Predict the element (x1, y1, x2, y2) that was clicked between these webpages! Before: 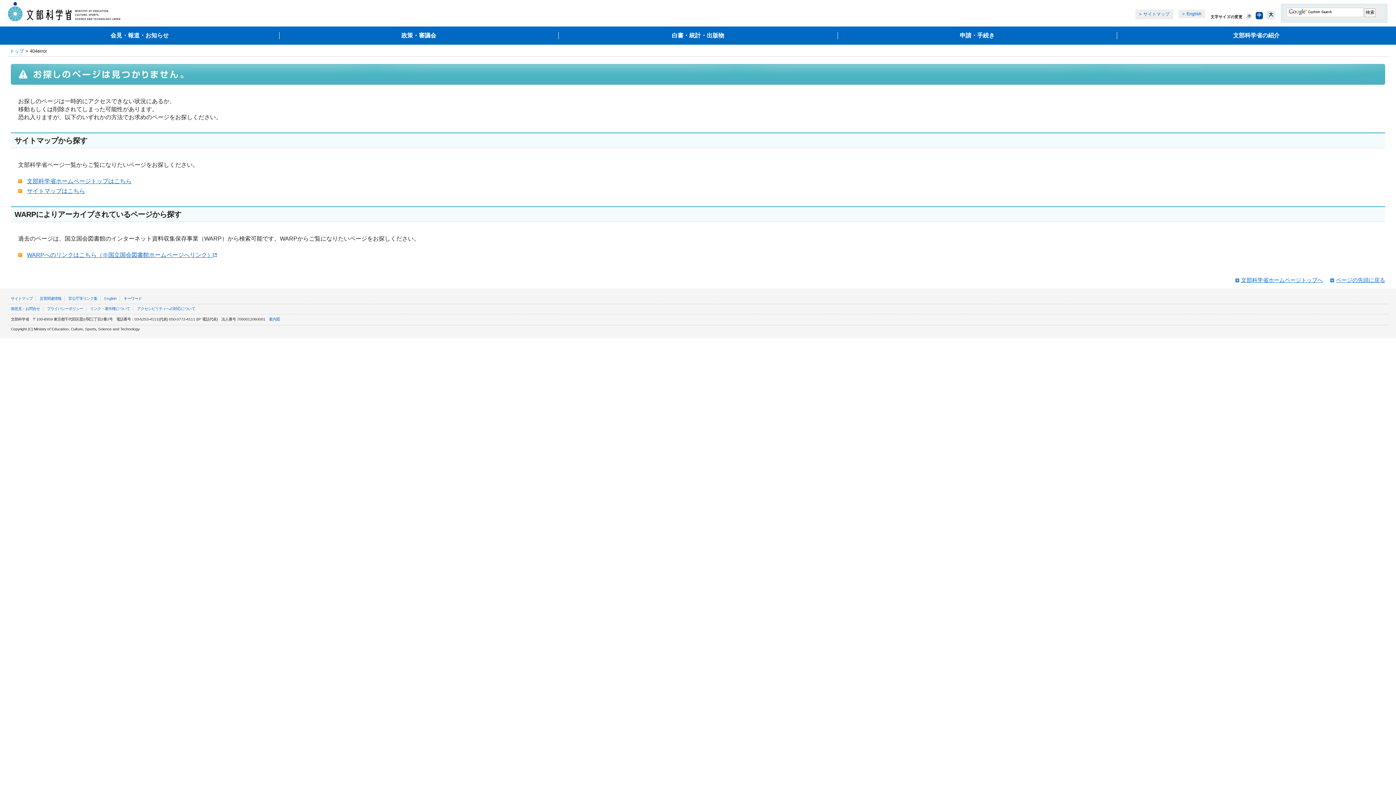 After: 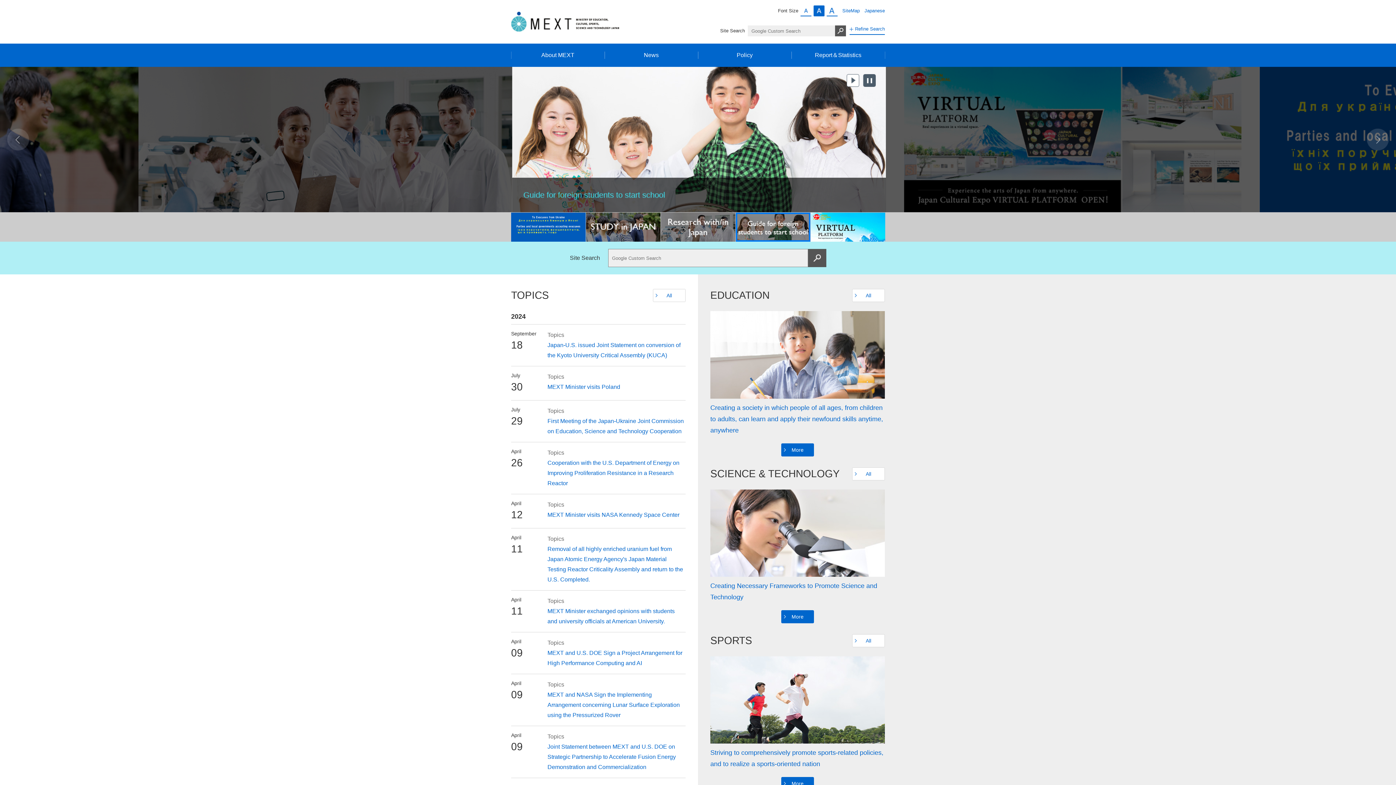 Action: bbox: (104, 296, 116, 300) label: English